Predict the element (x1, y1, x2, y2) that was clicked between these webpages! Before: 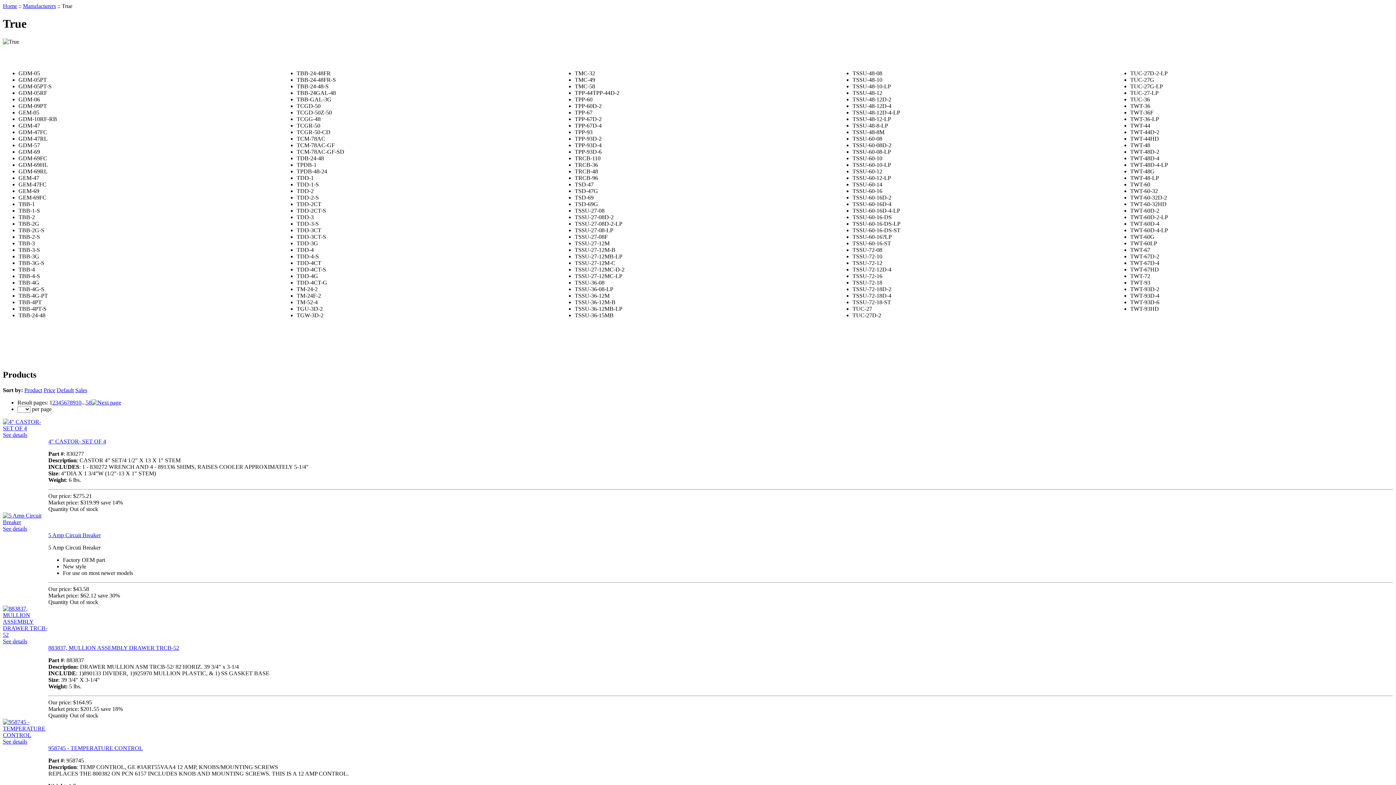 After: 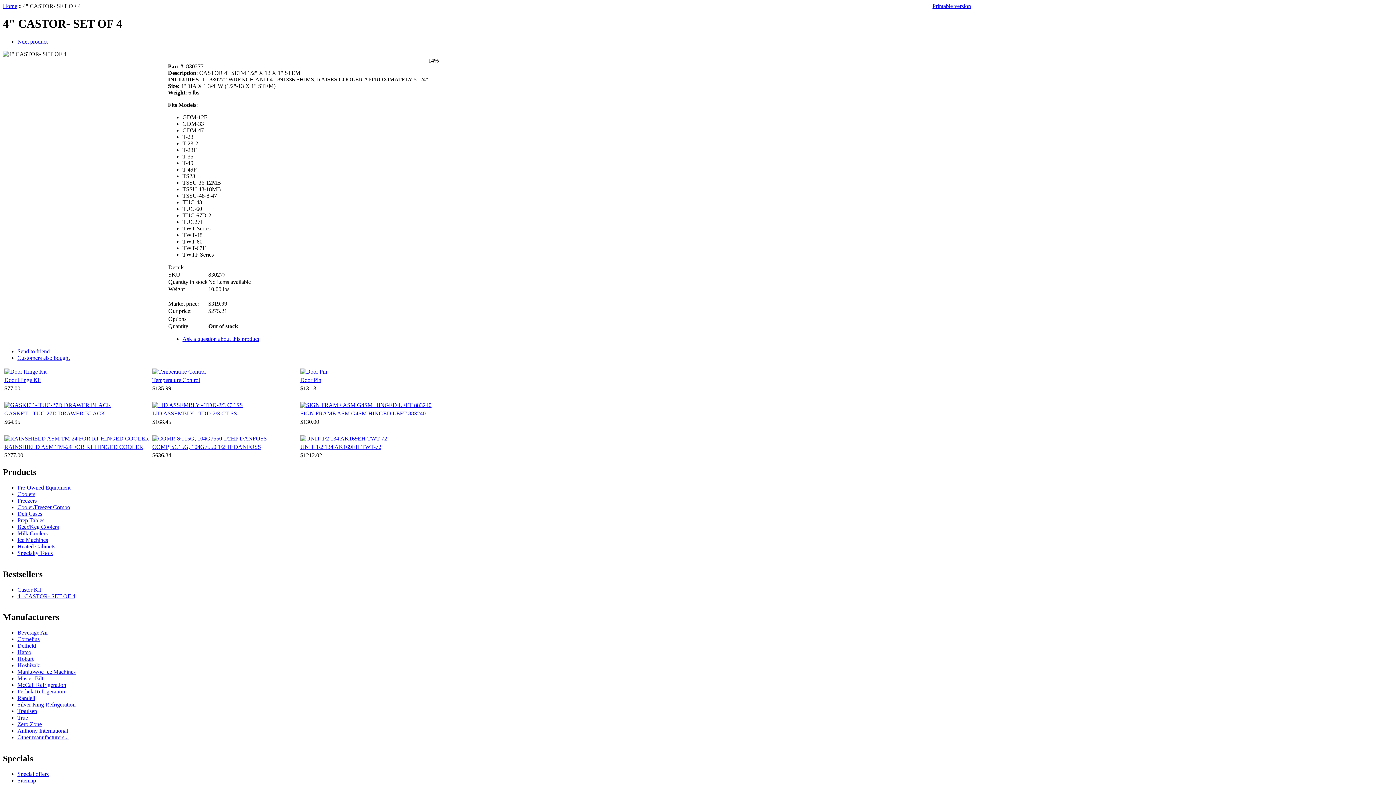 Action: bbox: (2, 431, 27, 438) label: See details